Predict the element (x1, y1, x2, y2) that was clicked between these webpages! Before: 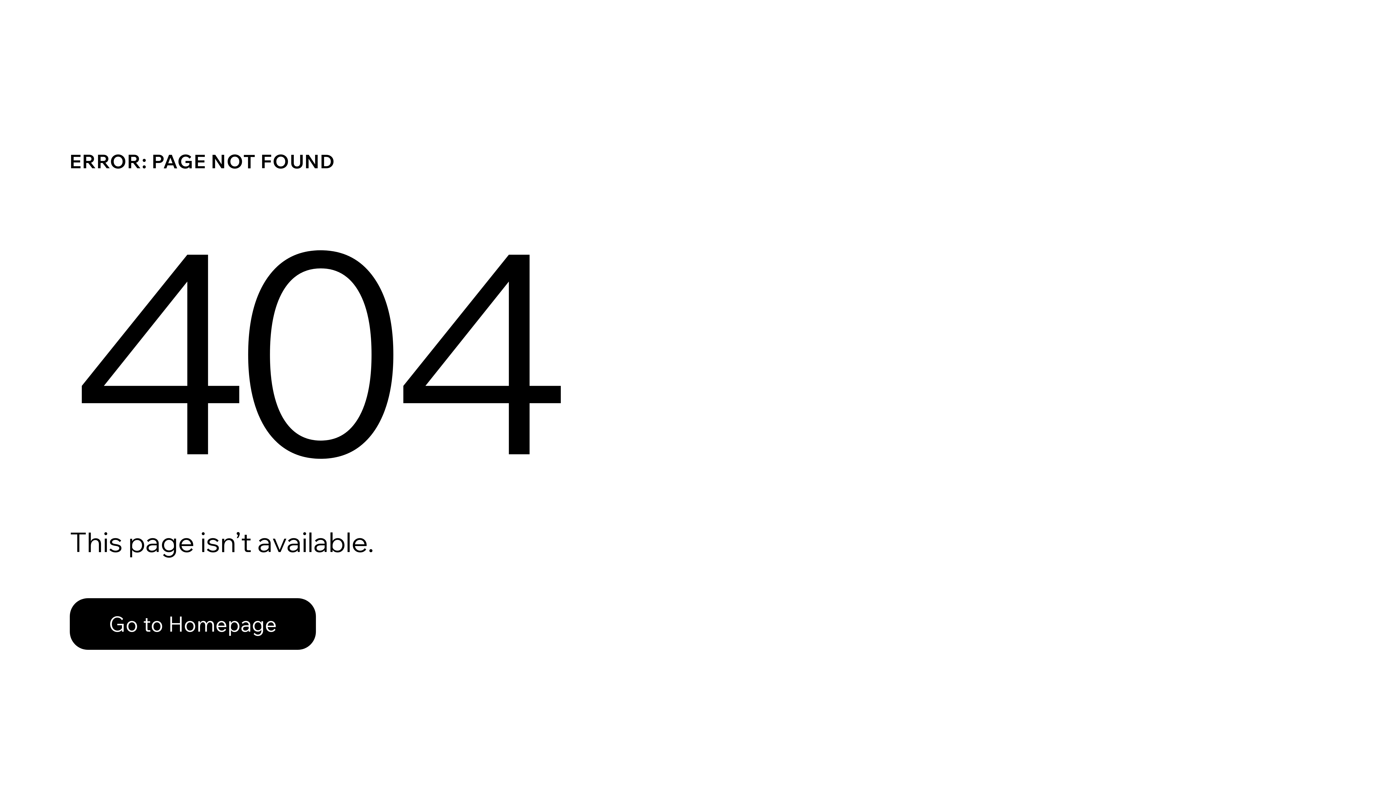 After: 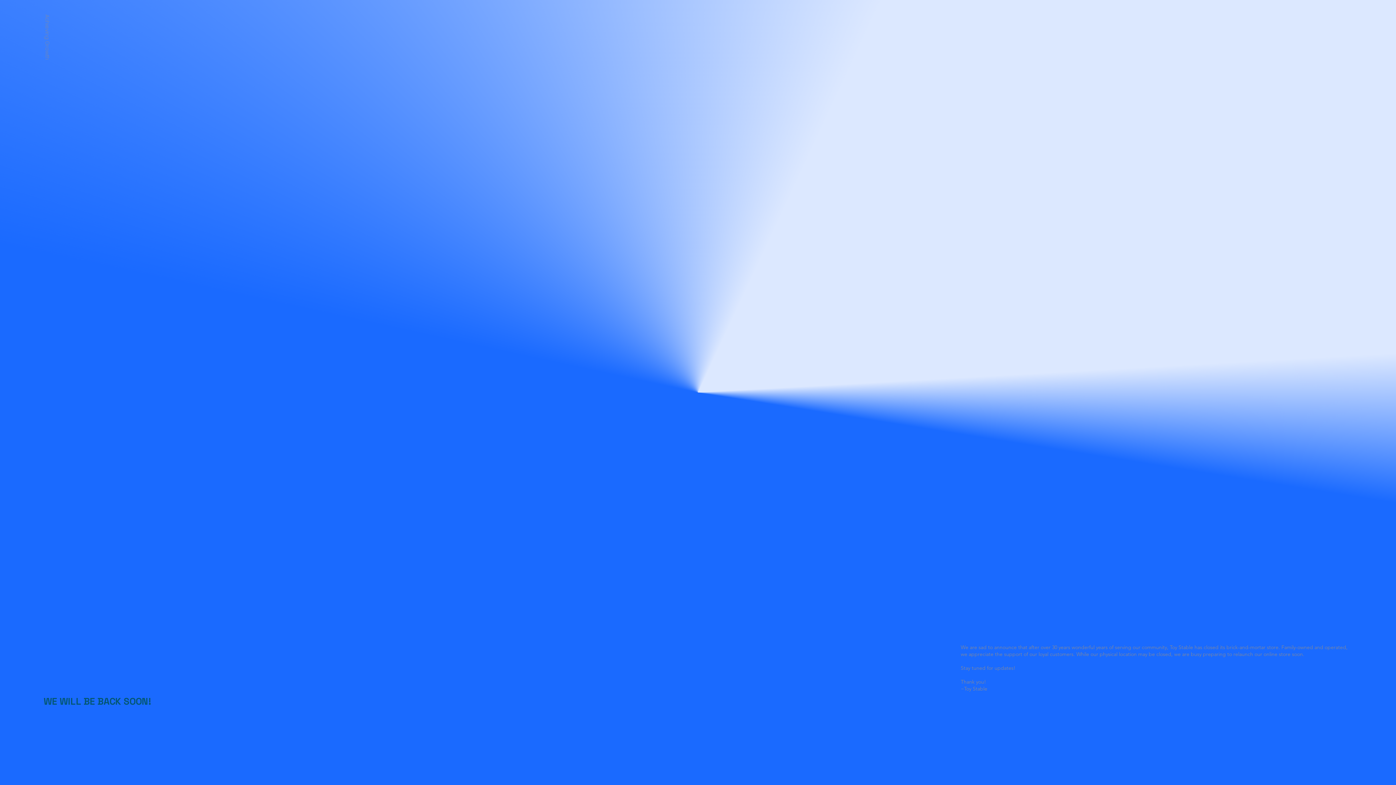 Action: label: Go to Homepage bbox: (69, 582, 768, 659)